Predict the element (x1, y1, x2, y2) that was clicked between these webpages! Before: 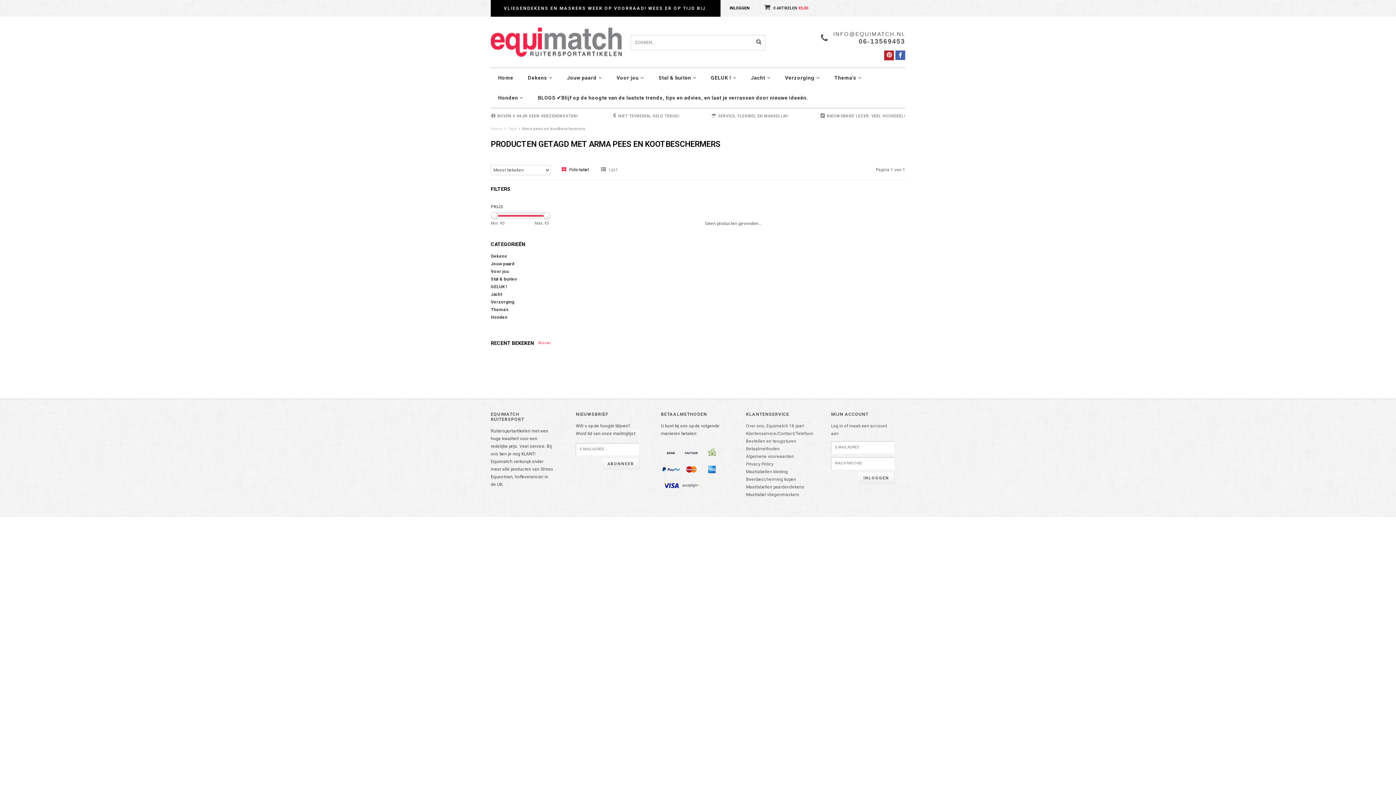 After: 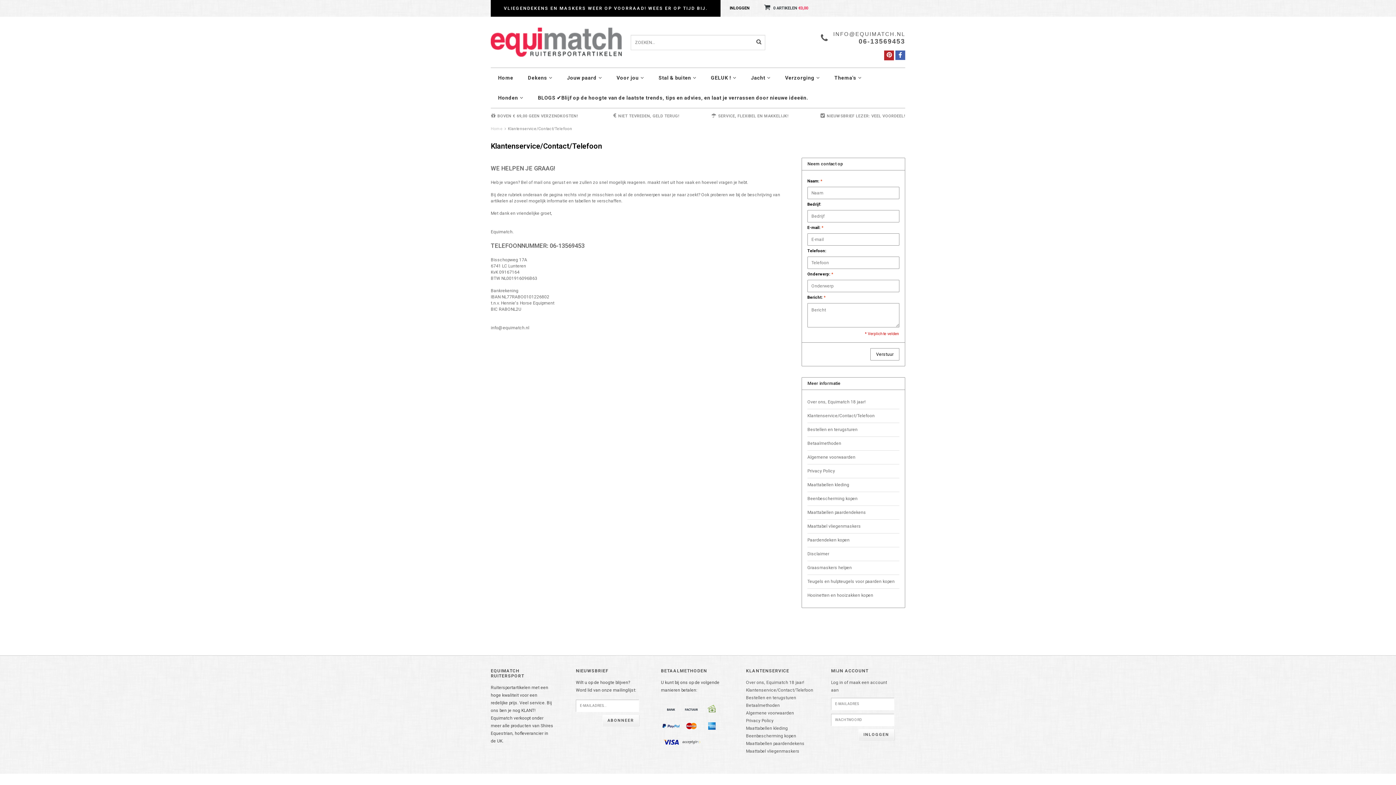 Action: bbox: (746, 431, 813, 436) label: Klantenservice/Contact/Telefoon